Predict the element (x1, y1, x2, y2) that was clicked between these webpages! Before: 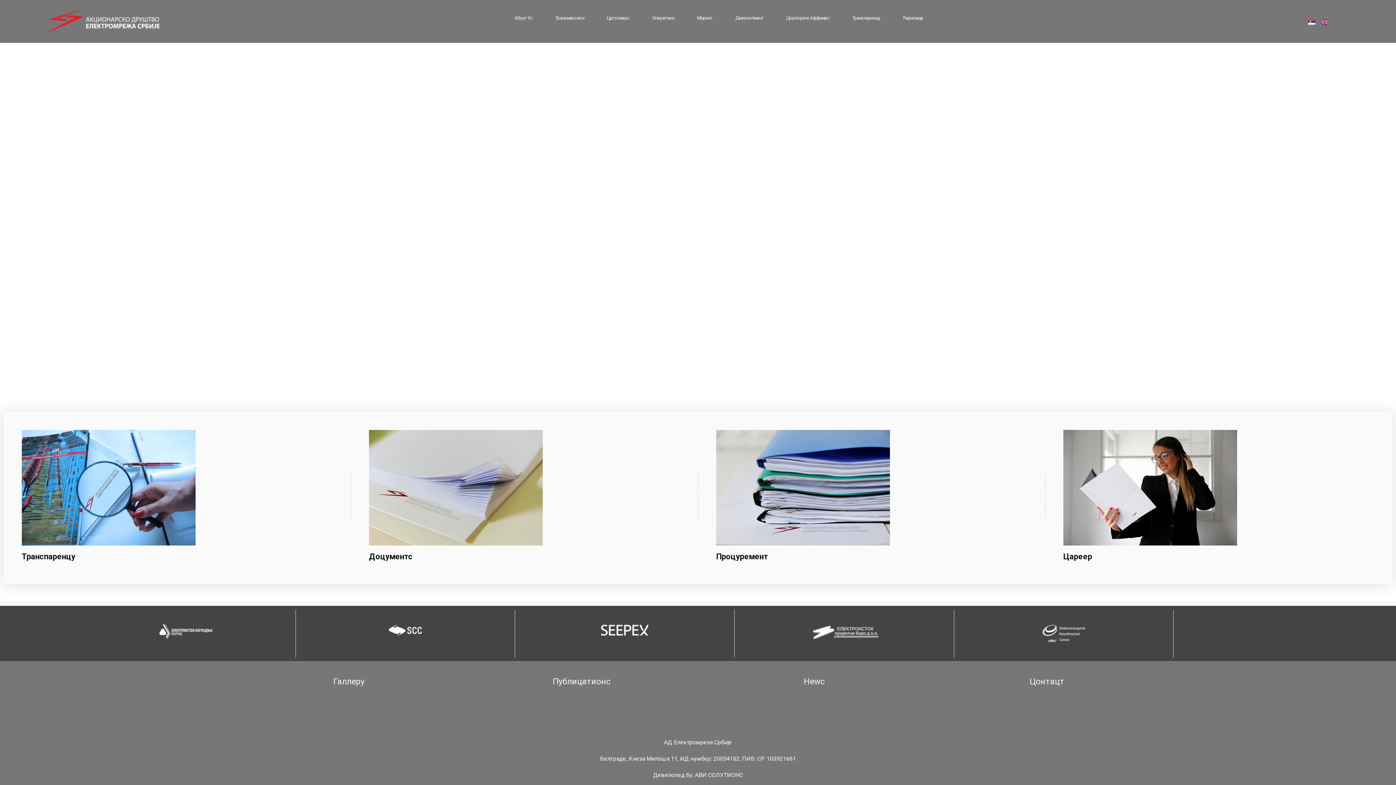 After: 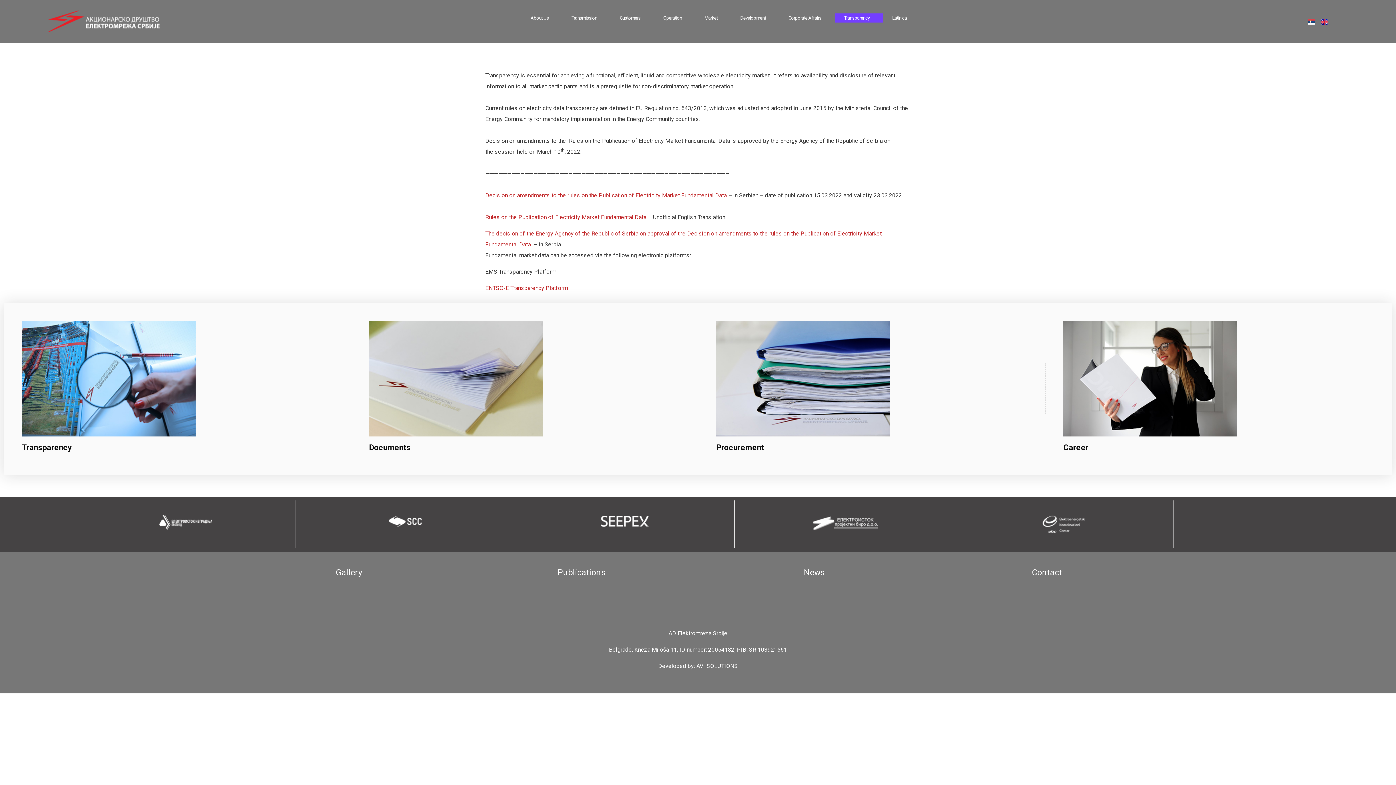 Action: label: Транспаренцy bbox: (843, 13, 893, 22)